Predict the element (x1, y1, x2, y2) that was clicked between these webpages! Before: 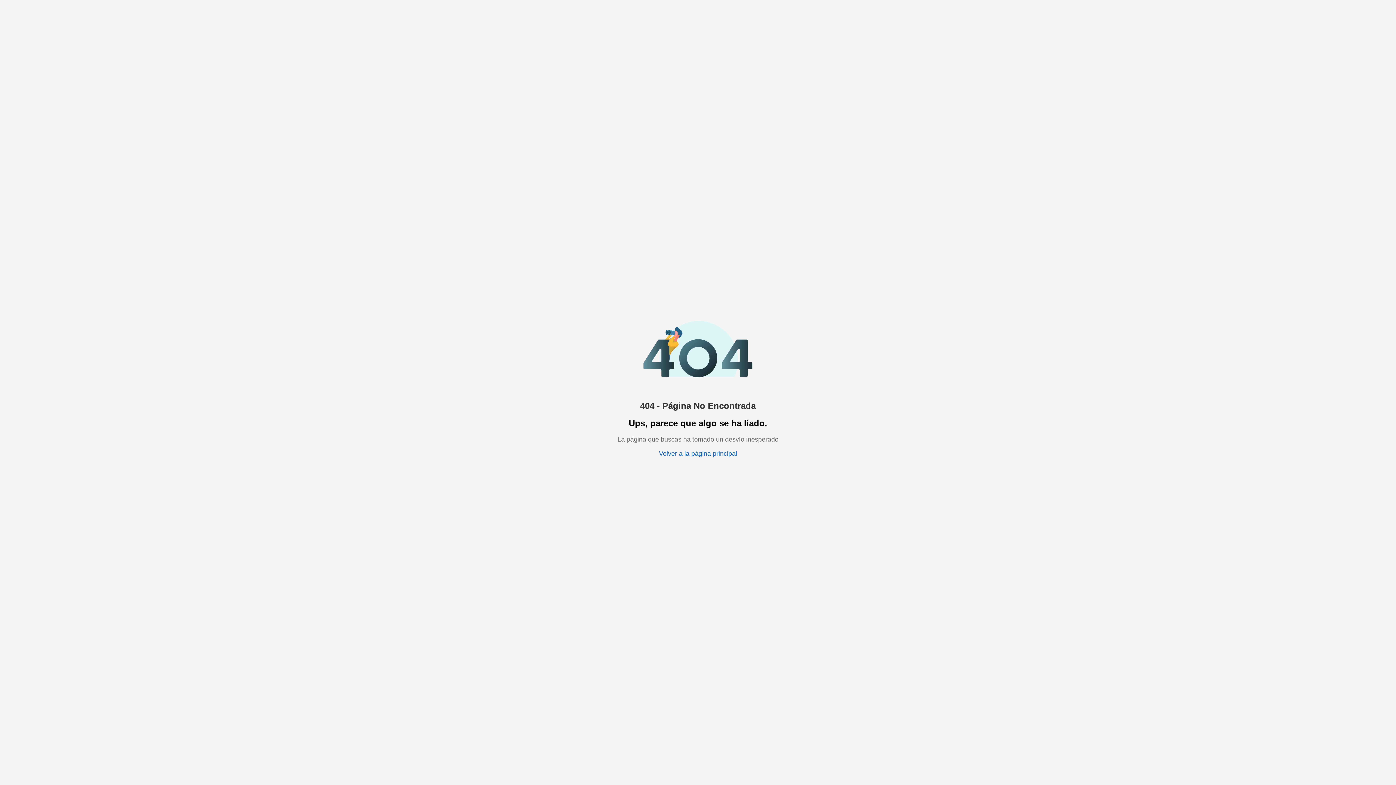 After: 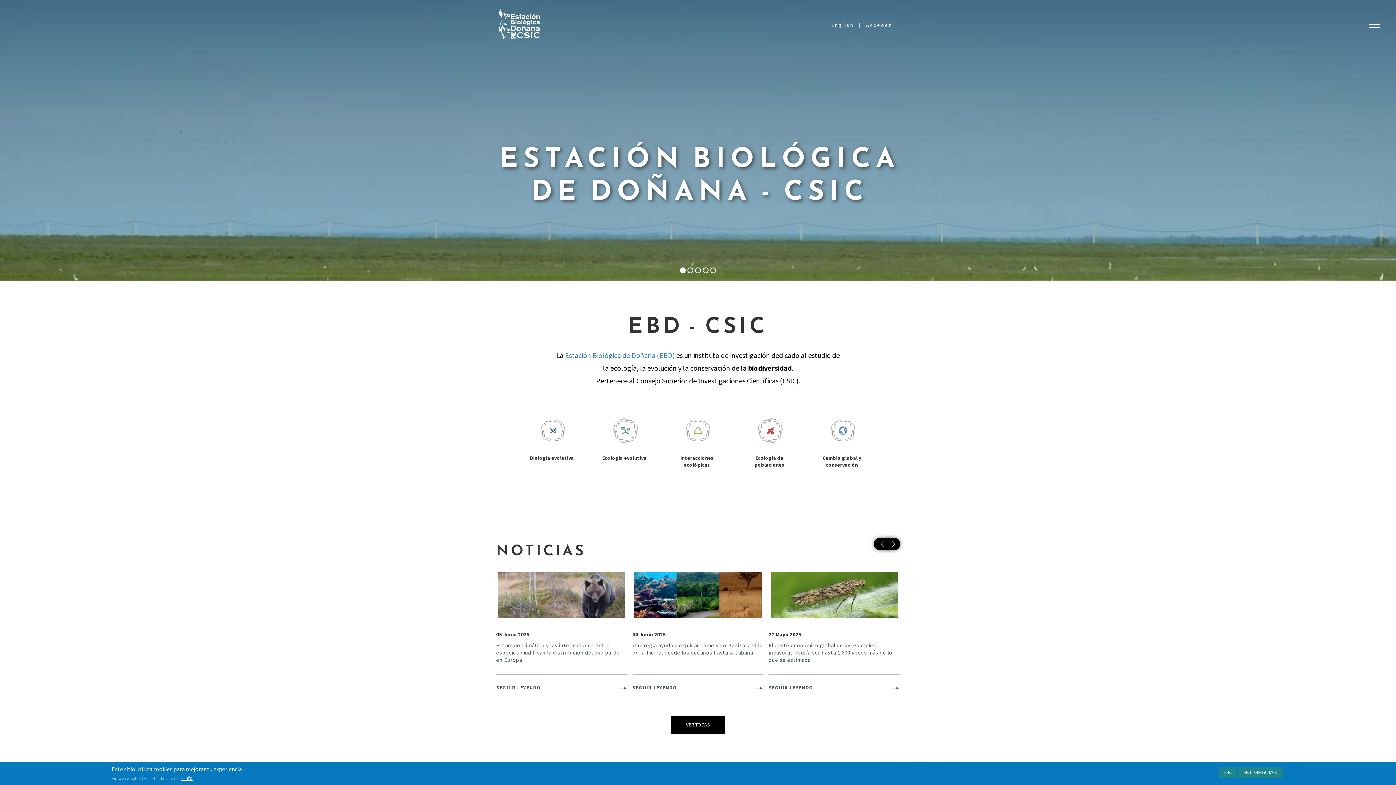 Action: bbox: (659, 450, 737, 457) label: Volver a la página principal